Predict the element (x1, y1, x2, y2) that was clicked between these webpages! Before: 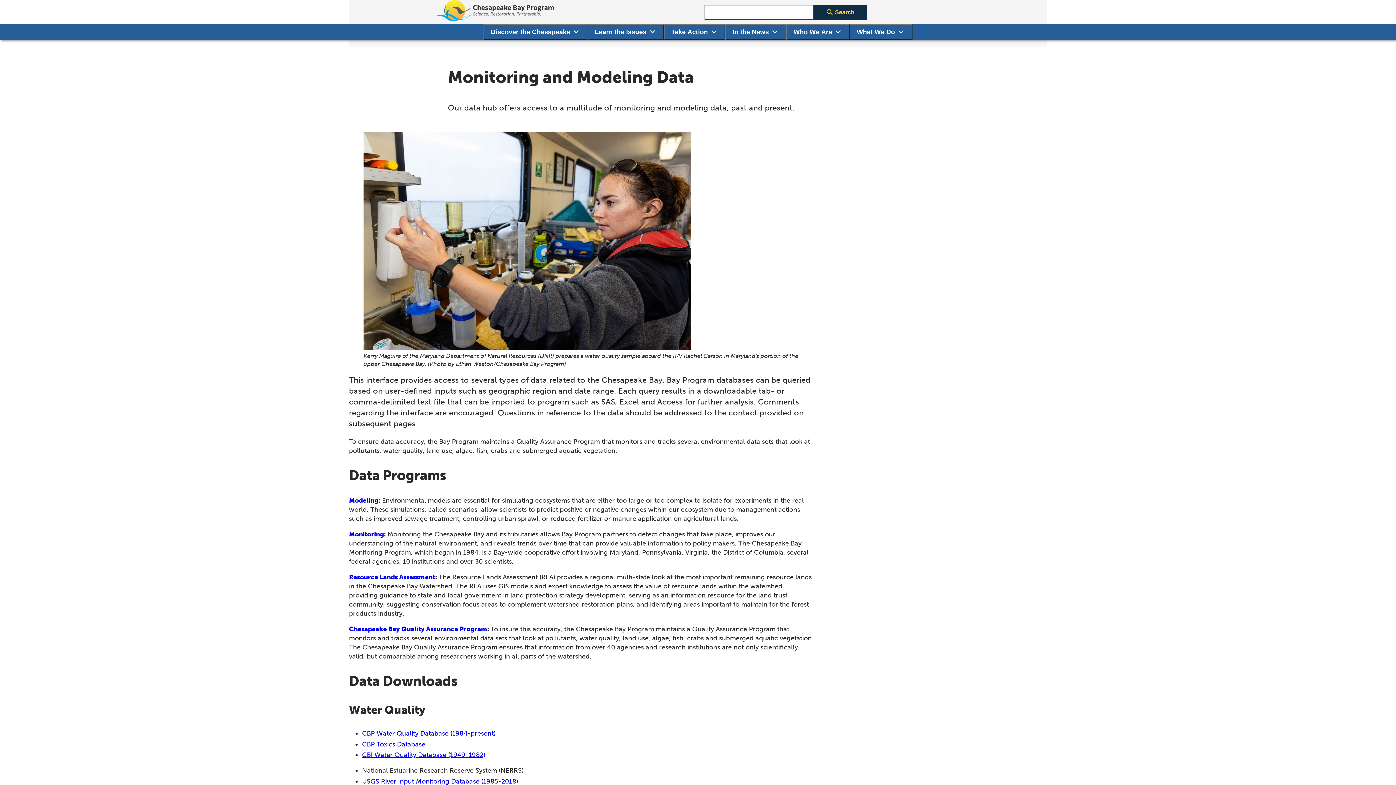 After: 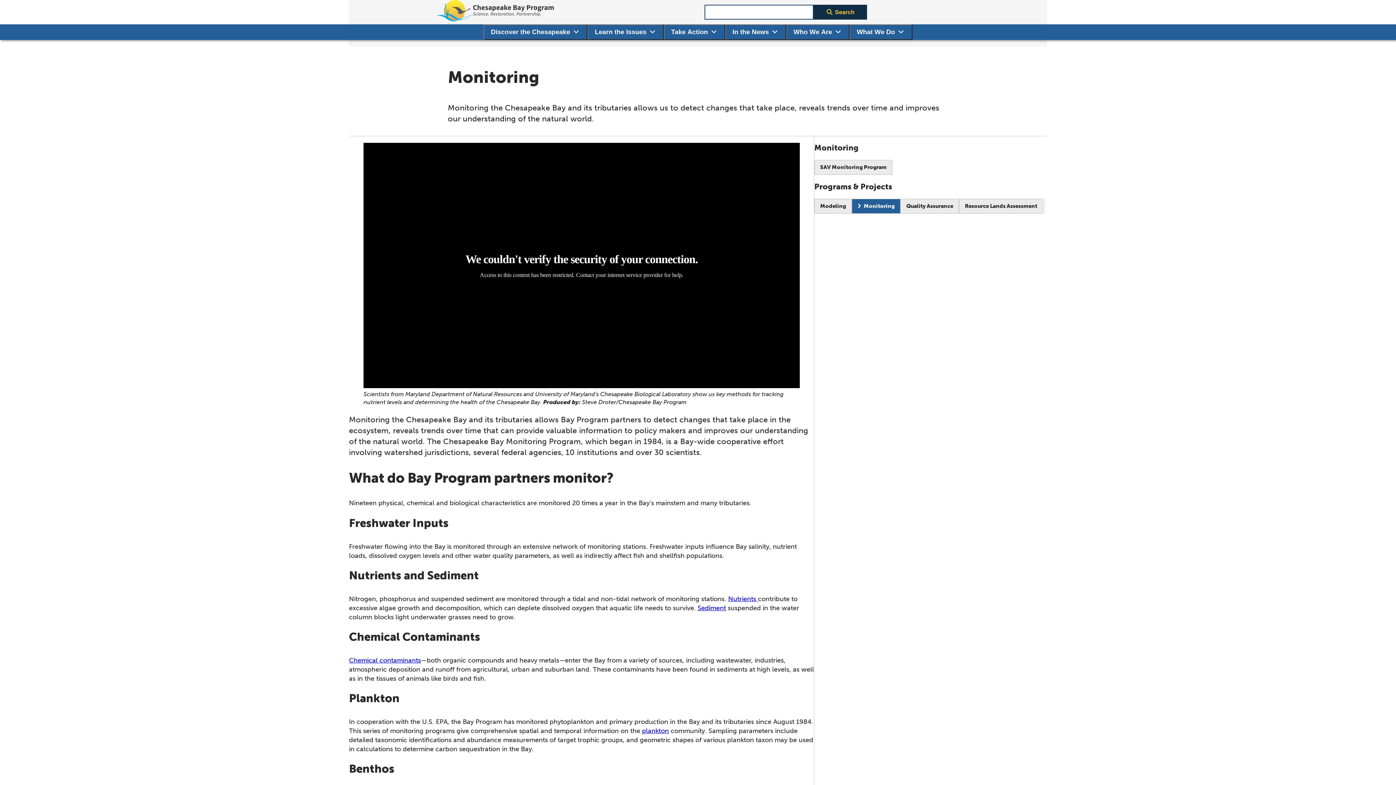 Action: label: Monitoring bbox: (349, 530, 384, 538)